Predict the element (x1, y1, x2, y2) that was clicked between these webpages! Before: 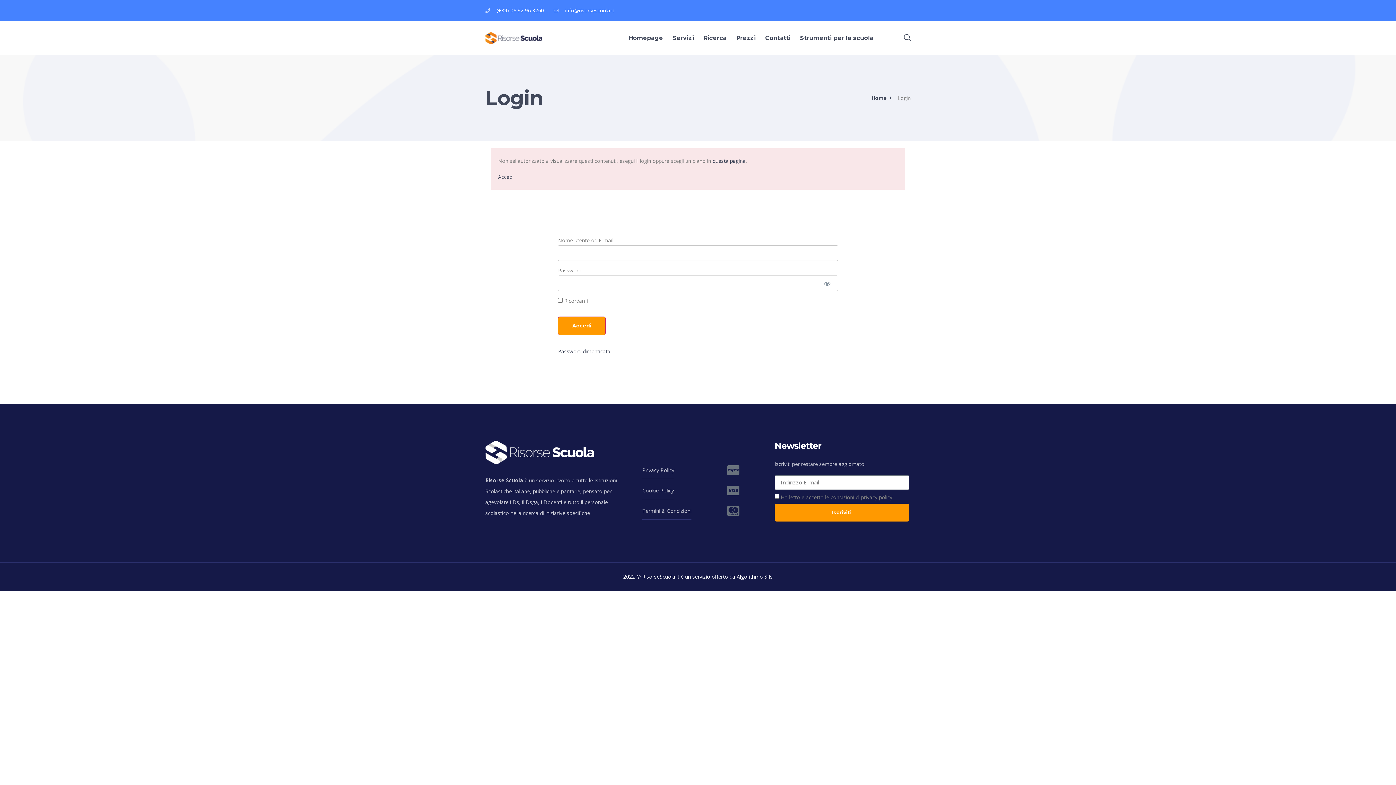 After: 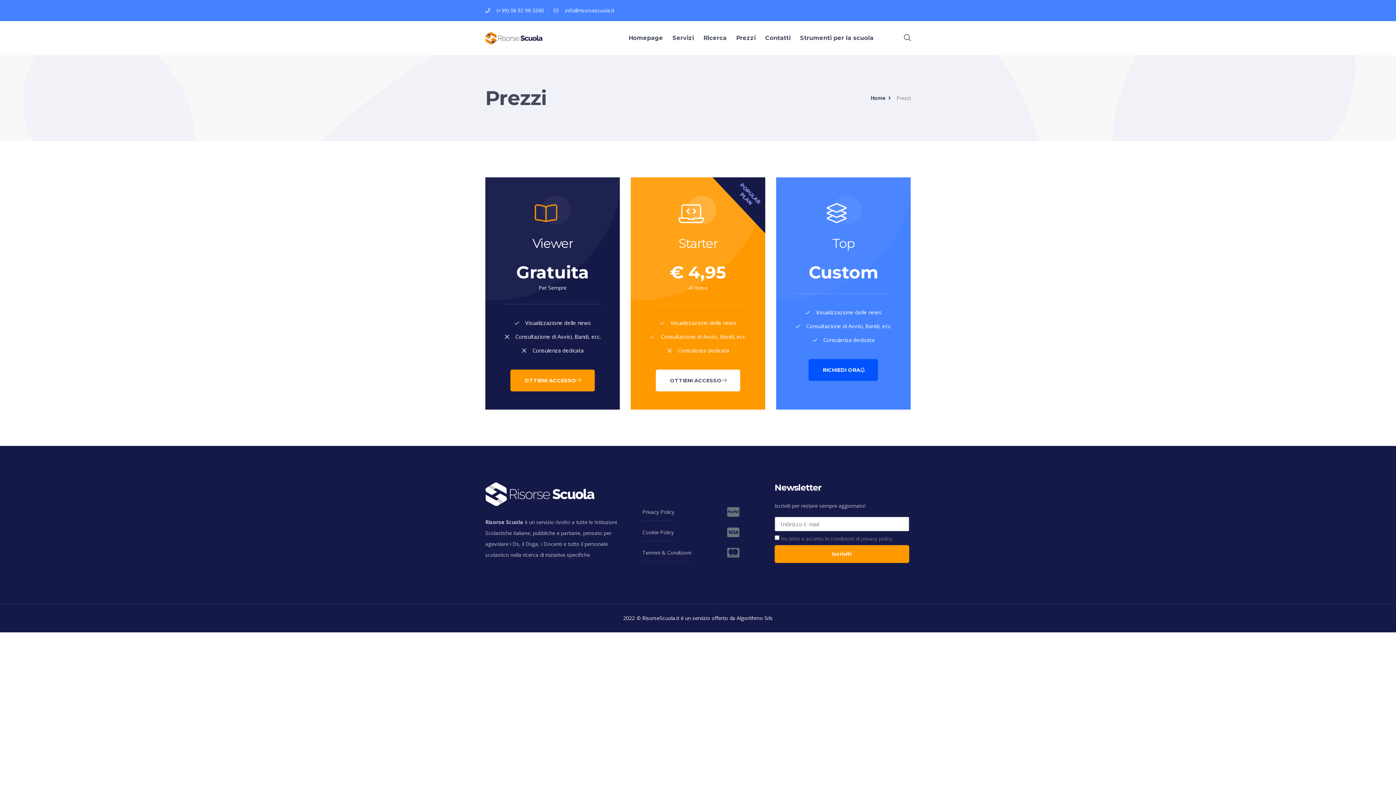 Action: bbox: (712, 157, 745, 164) label: questa pagina